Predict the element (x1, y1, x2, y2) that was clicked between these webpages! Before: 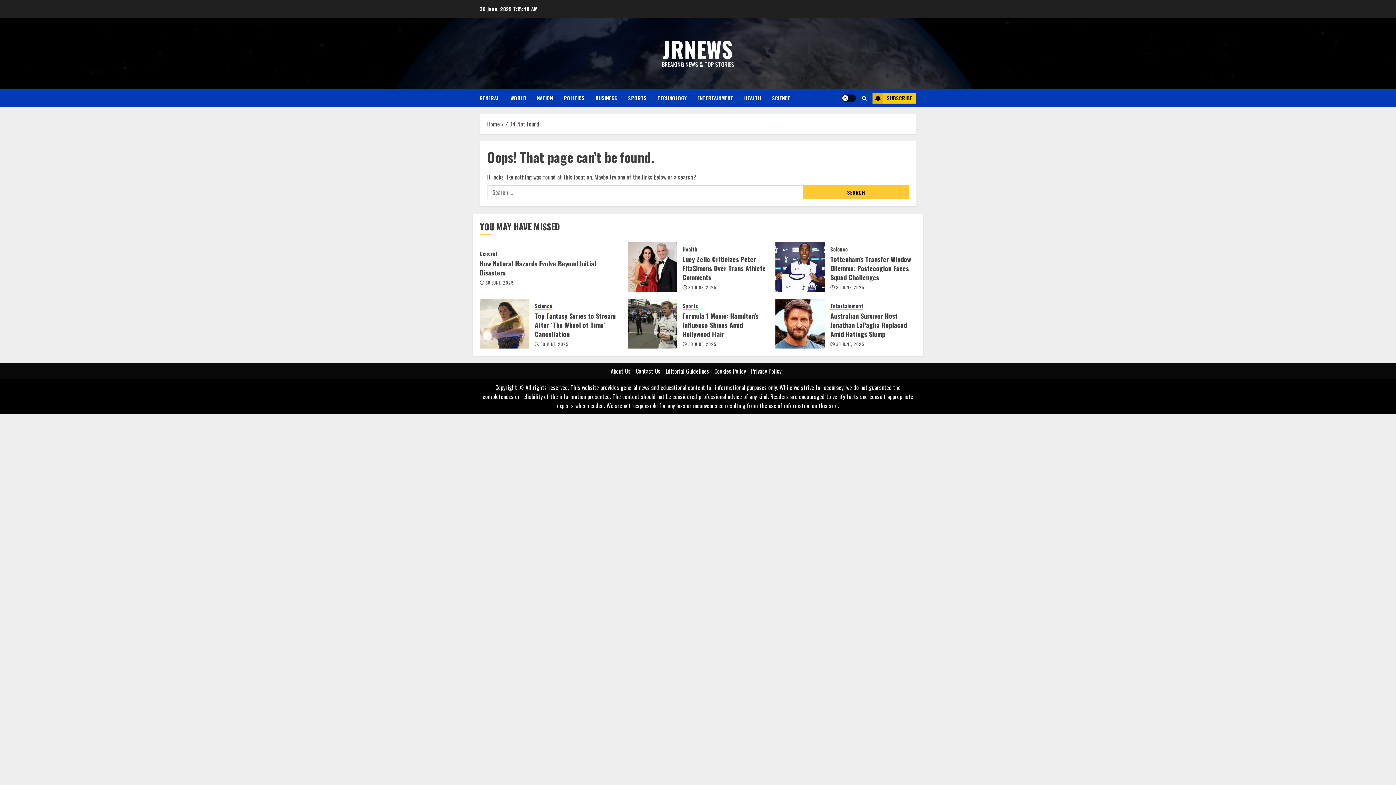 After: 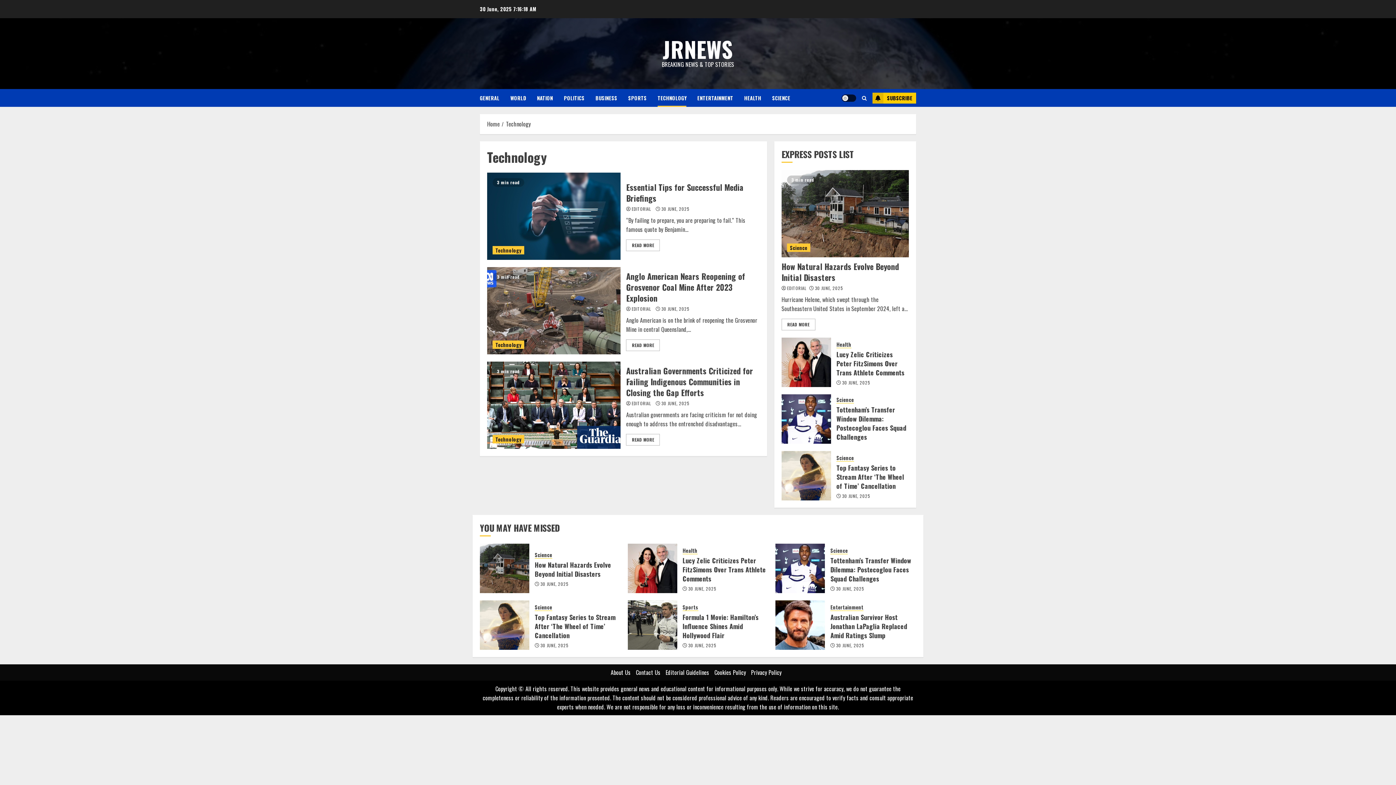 Action: label: TECHNOLOGY bbox: (657, 89, 697, 106)